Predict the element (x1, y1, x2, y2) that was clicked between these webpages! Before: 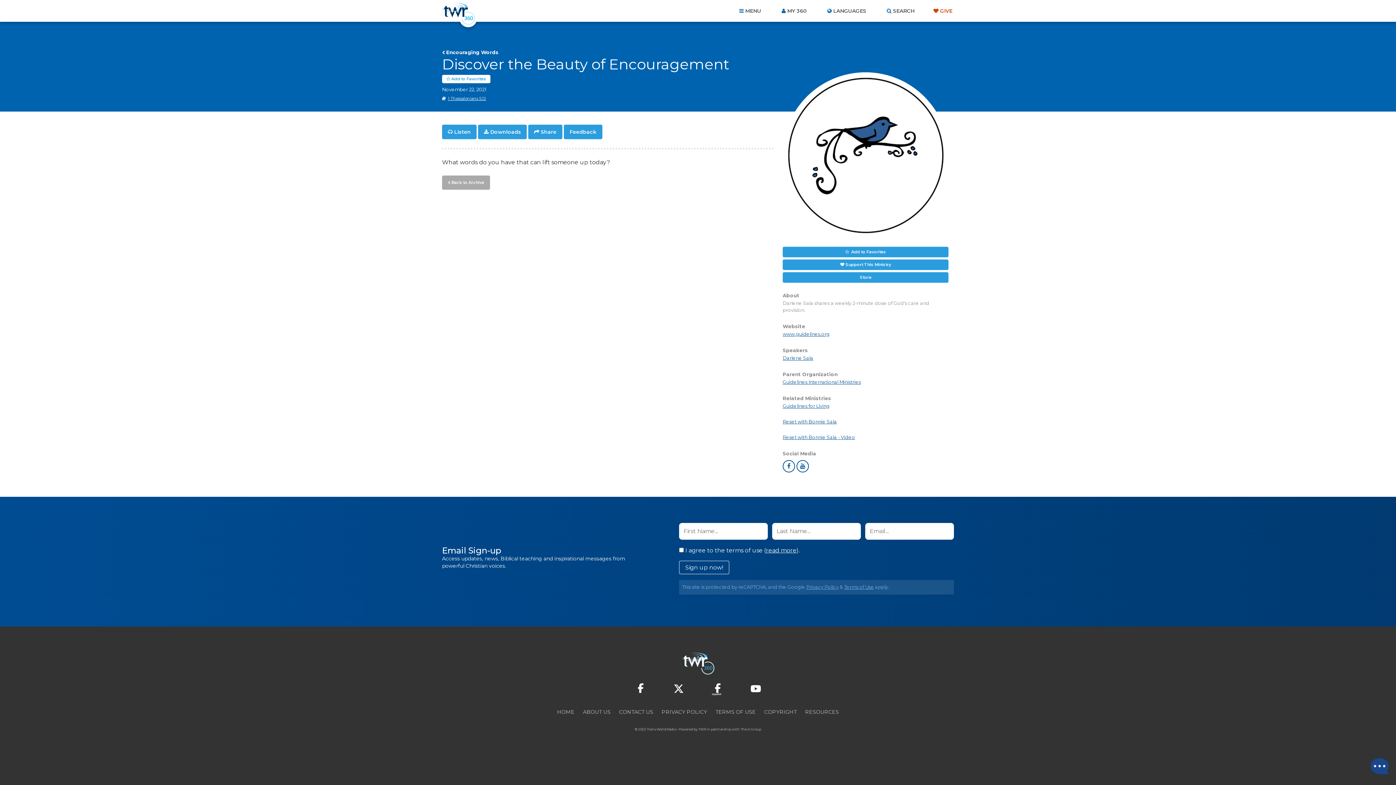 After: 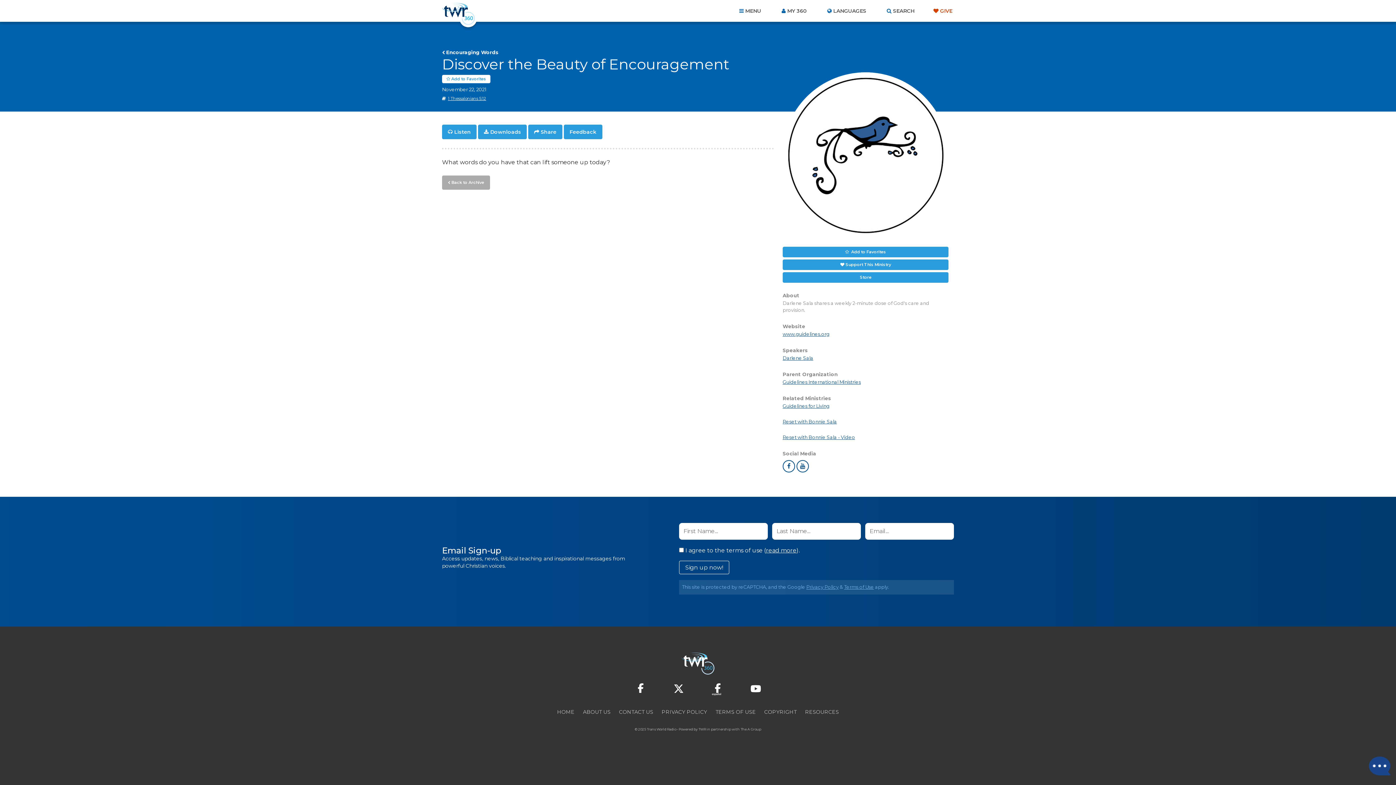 Action: bbox: (632, 681, 648, 696)